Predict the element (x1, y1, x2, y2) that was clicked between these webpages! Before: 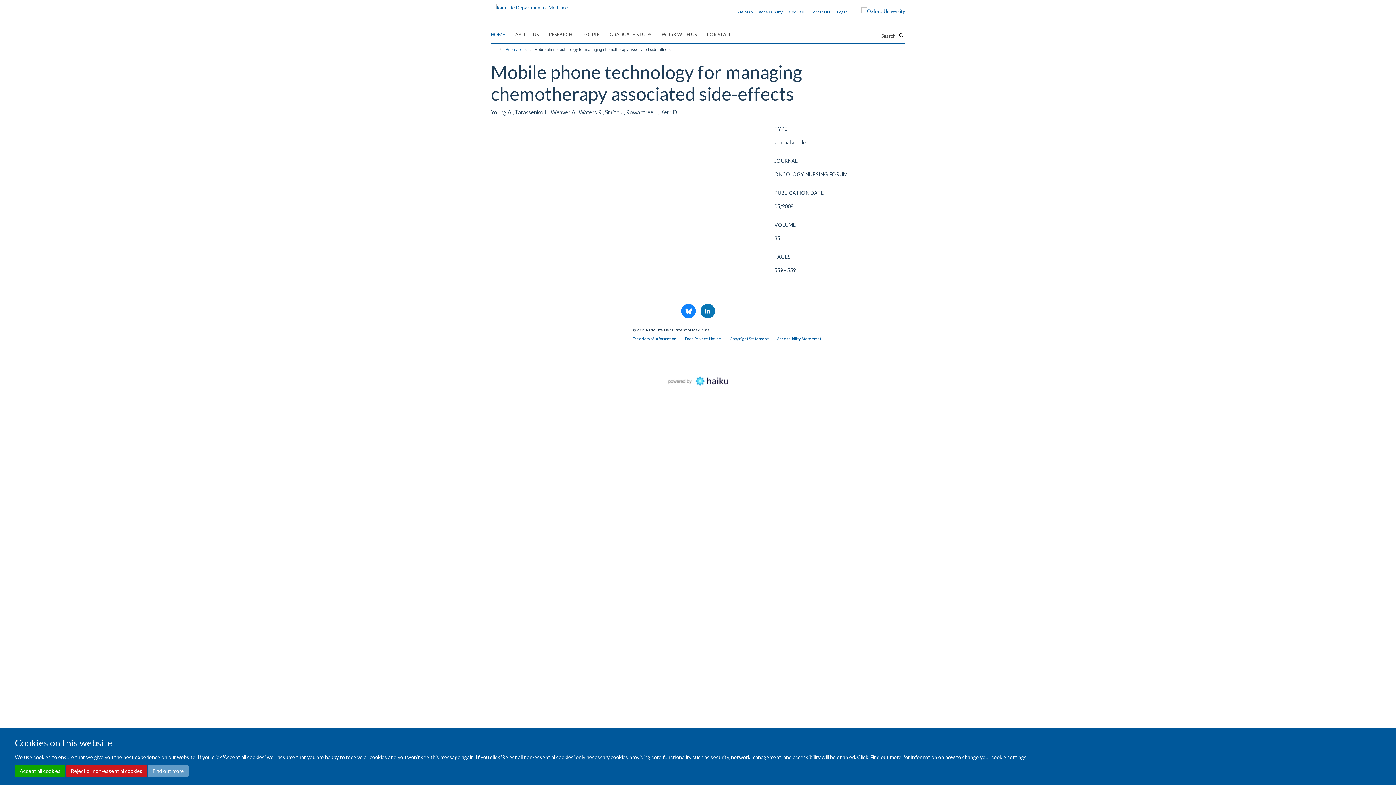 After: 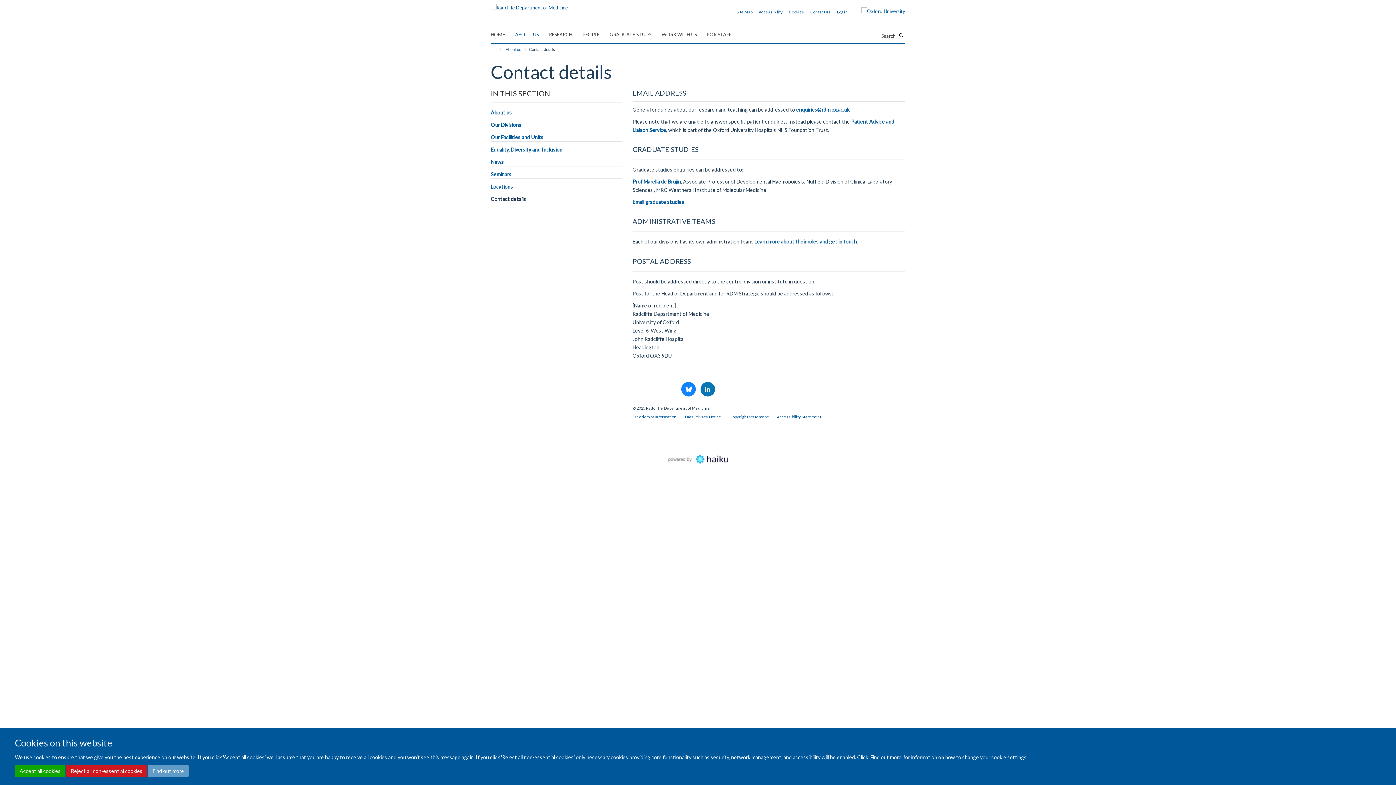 Action: label: Contact us bbox: (810, 9, 830, 14)